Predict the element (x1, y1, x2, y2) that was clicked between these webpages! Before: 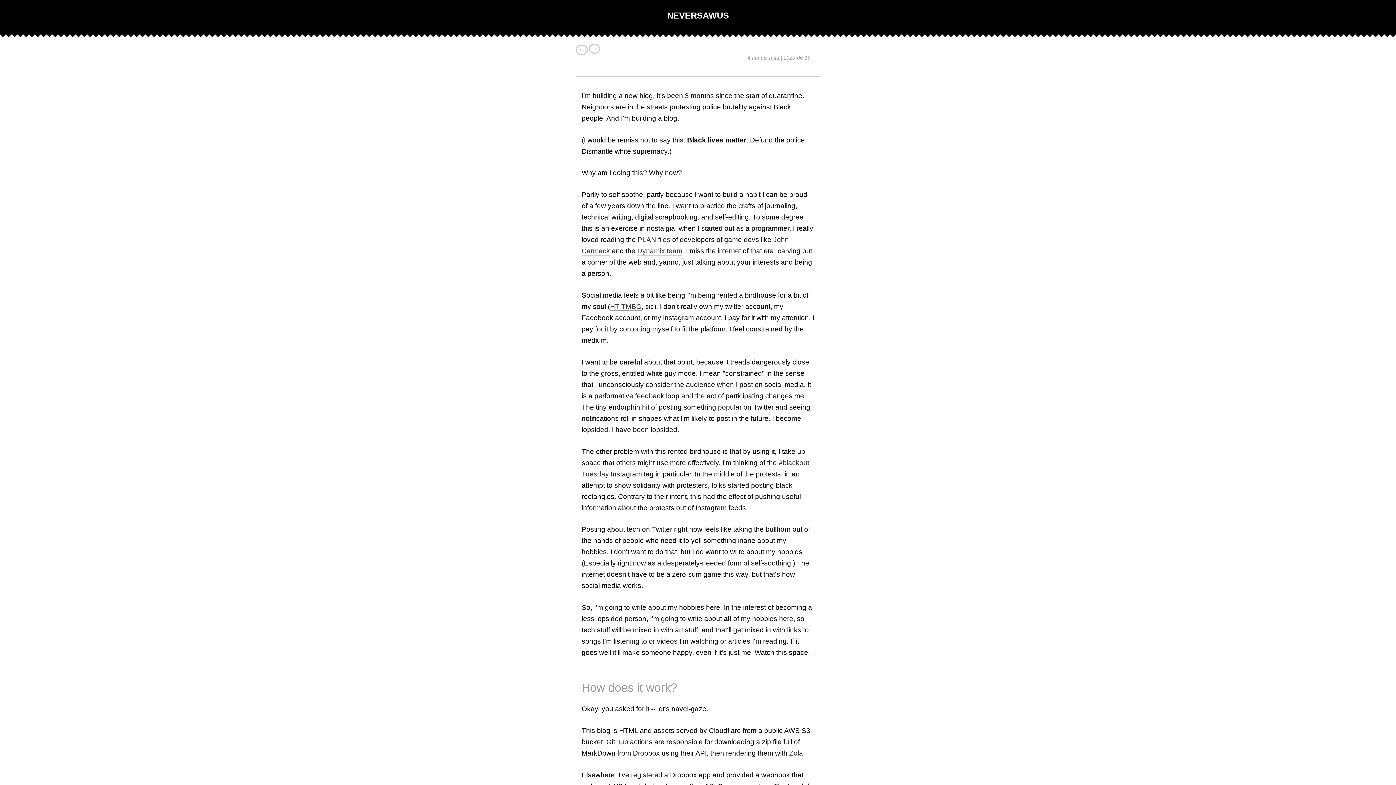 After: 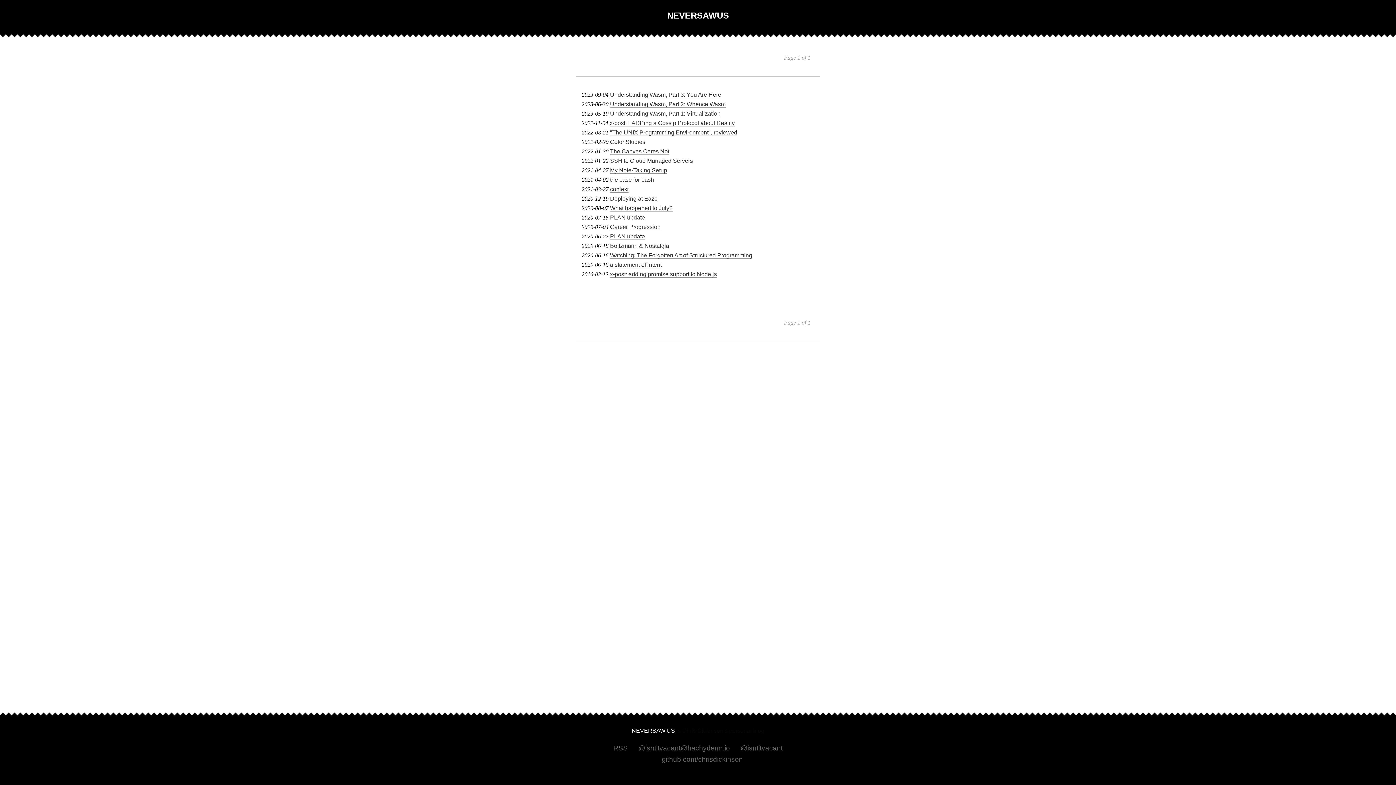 Action: label: NEVERSAWUS bbox: (667, 10, 729, 20)